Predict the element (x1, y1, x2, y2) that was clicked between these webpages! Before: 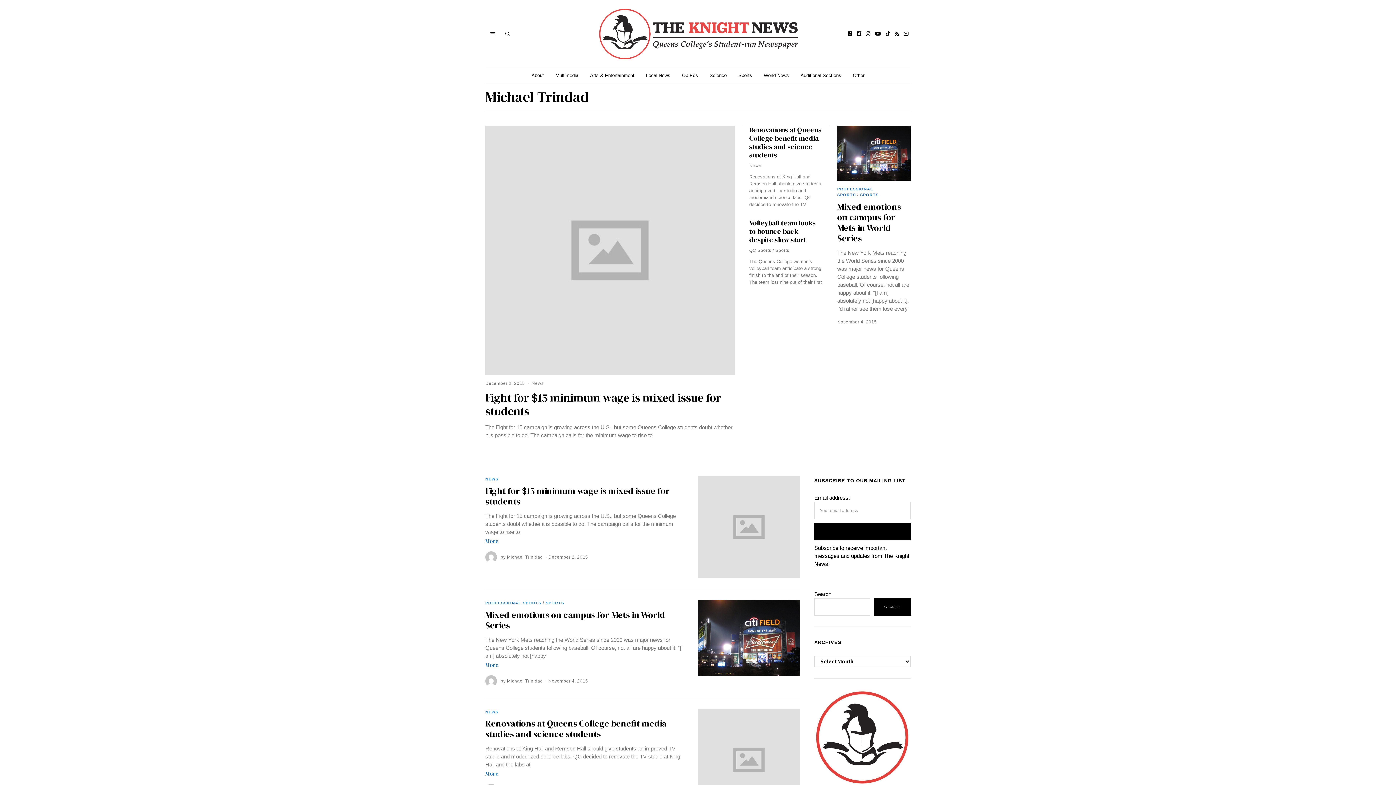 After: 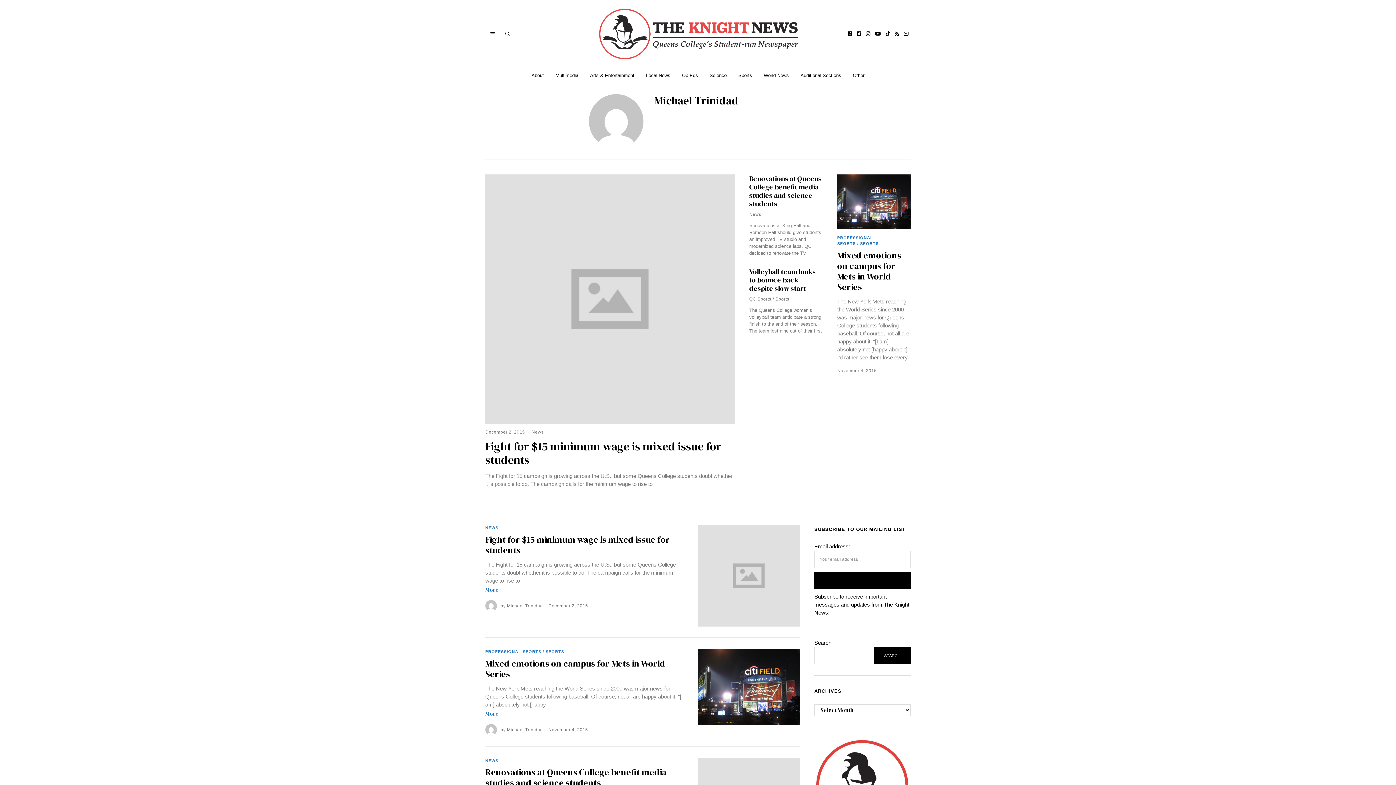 Action: bbox: (485, 551, 497, 563)